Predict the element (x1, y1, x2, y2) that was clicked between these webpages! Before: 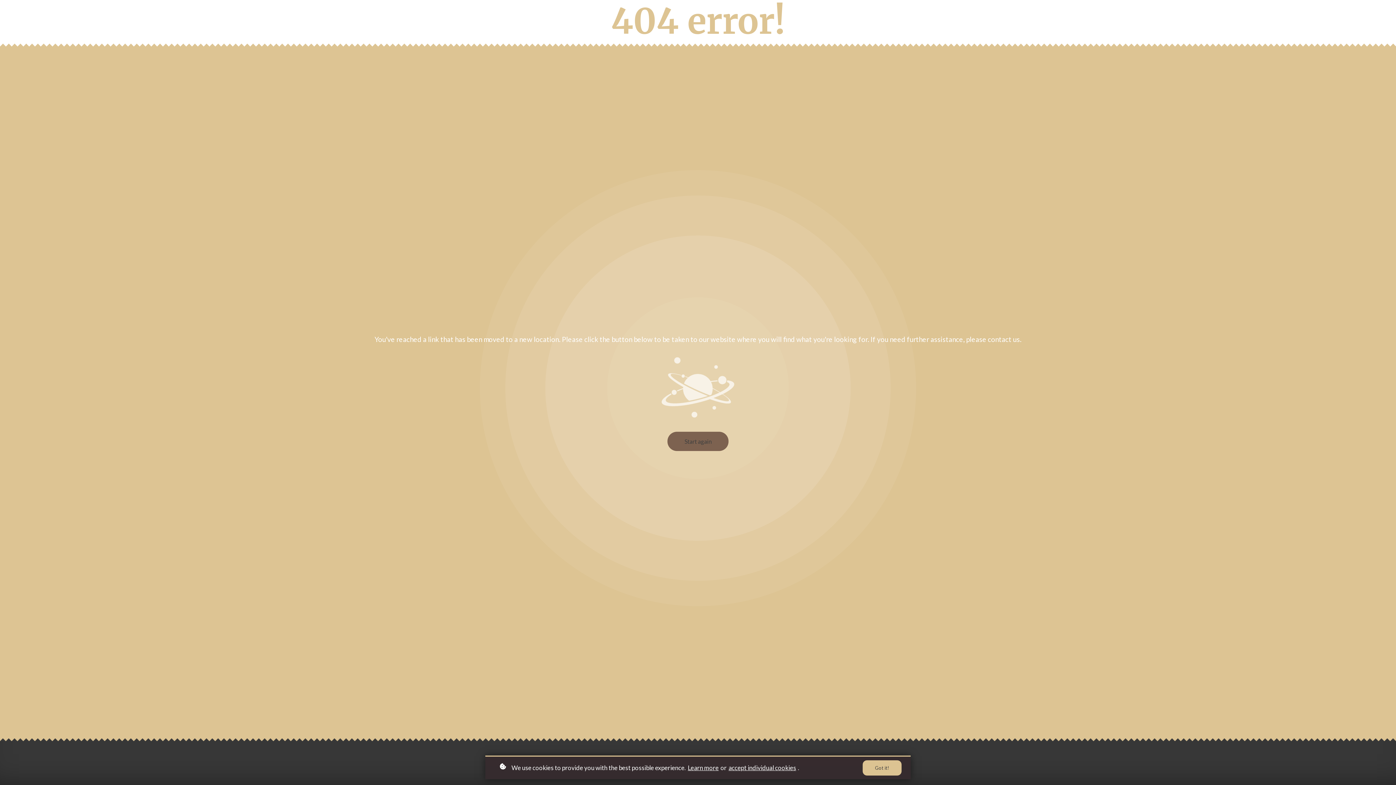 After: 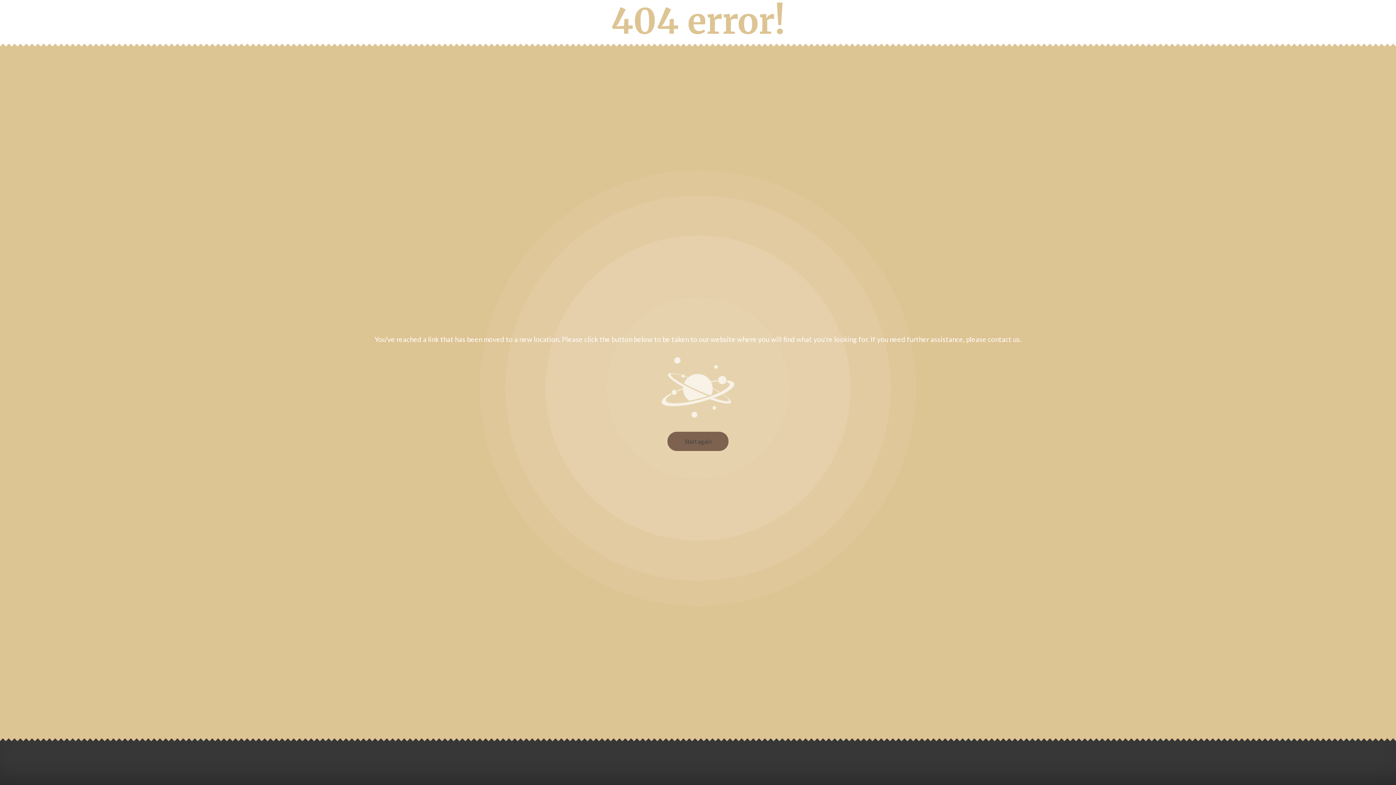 Action: bbox: (862, 760, 901, 776) label: Got it!